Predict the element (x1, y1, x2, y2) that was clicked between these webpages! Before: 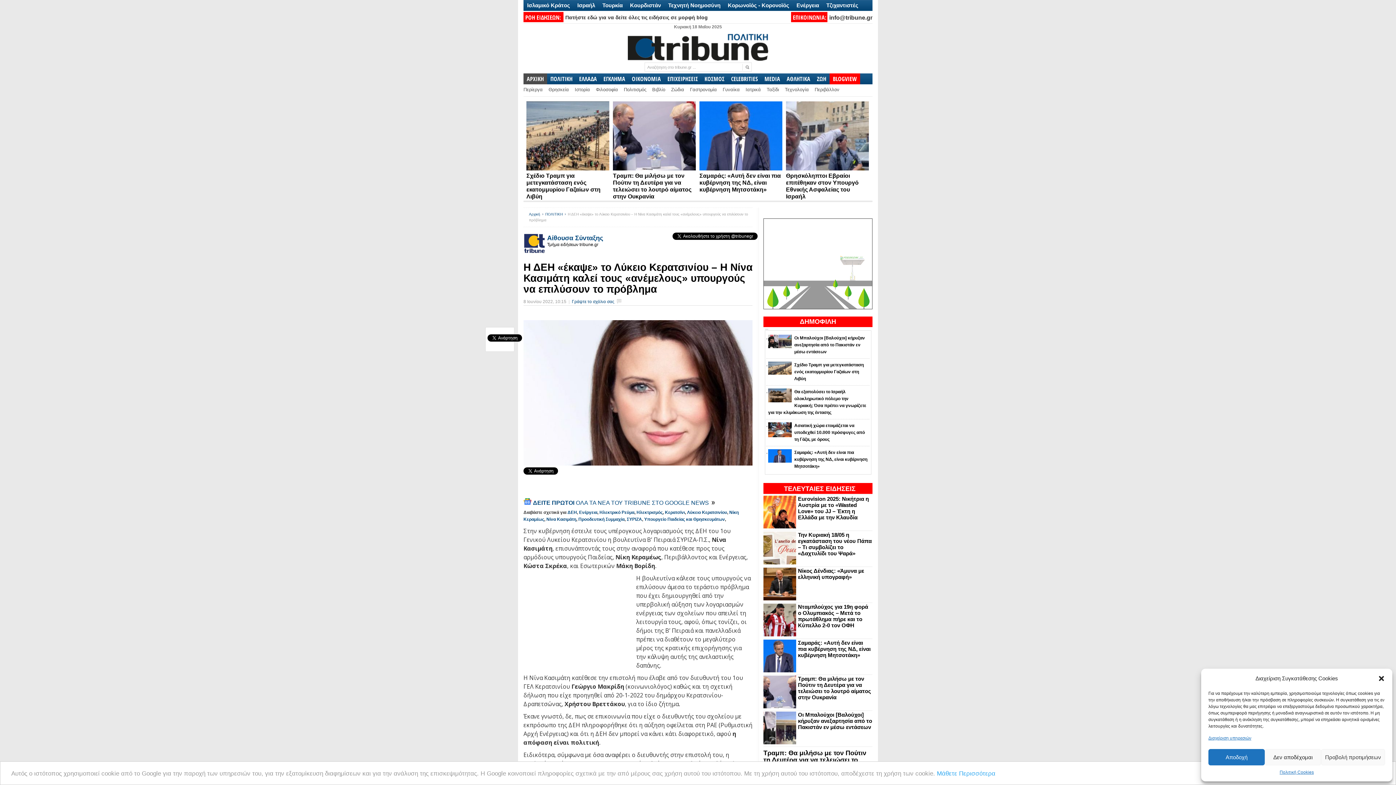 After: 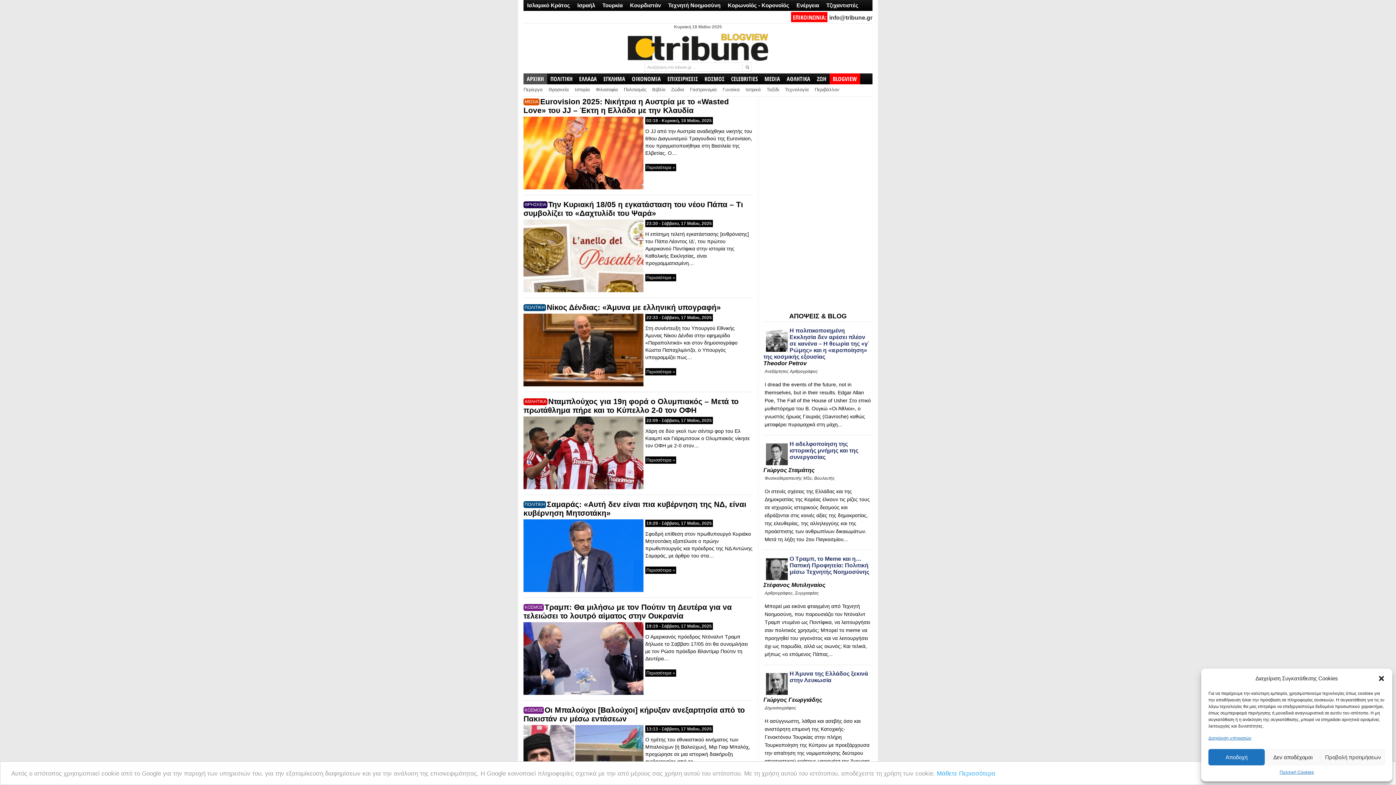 Action: bbox: (784, 485, 855, 492) label: ΤΕΛΕΥΤΑΙΕΣ ΕΙΔΗΣΕΙΣ